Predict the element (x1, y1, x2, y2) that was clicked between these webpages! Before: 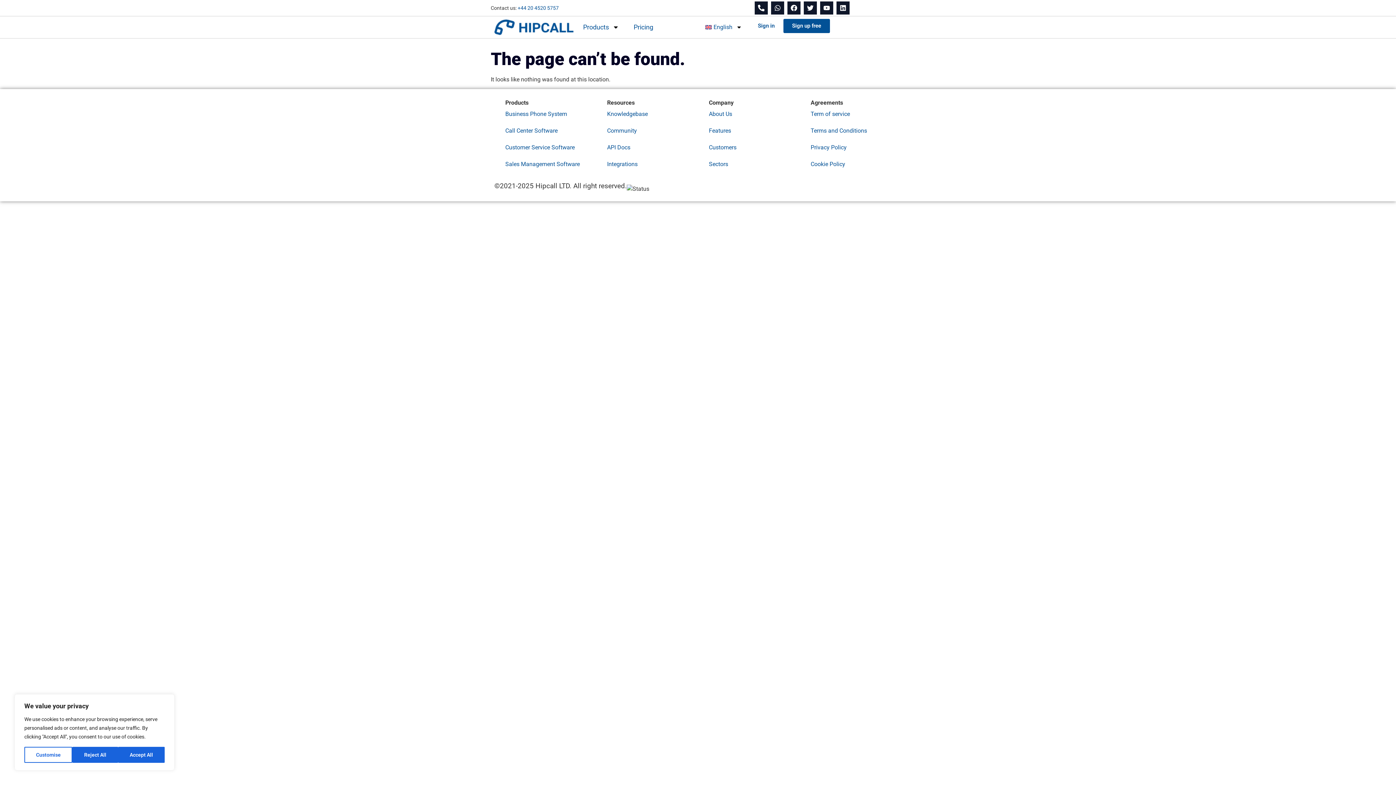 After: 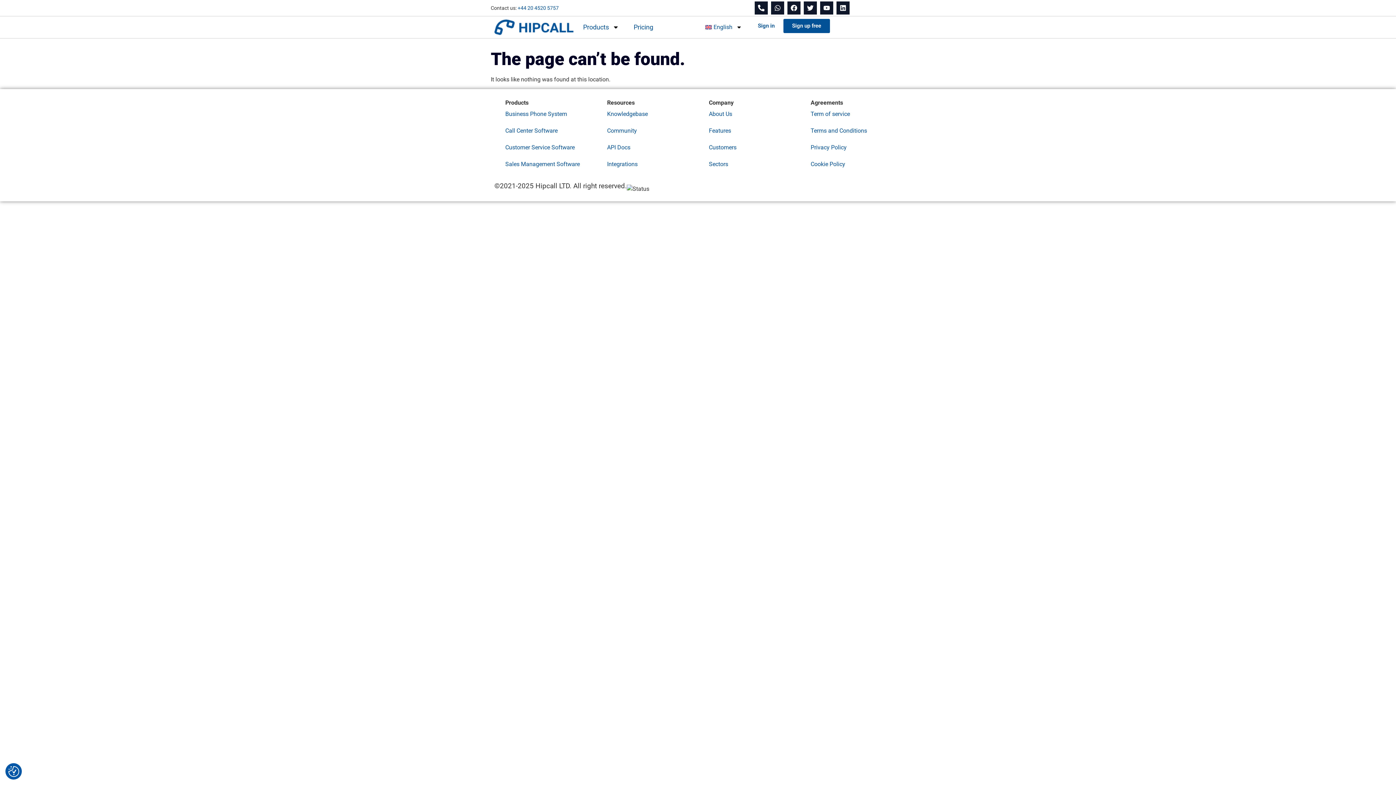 Action: label: Accept All bbox: (118, 747, 164, 763)